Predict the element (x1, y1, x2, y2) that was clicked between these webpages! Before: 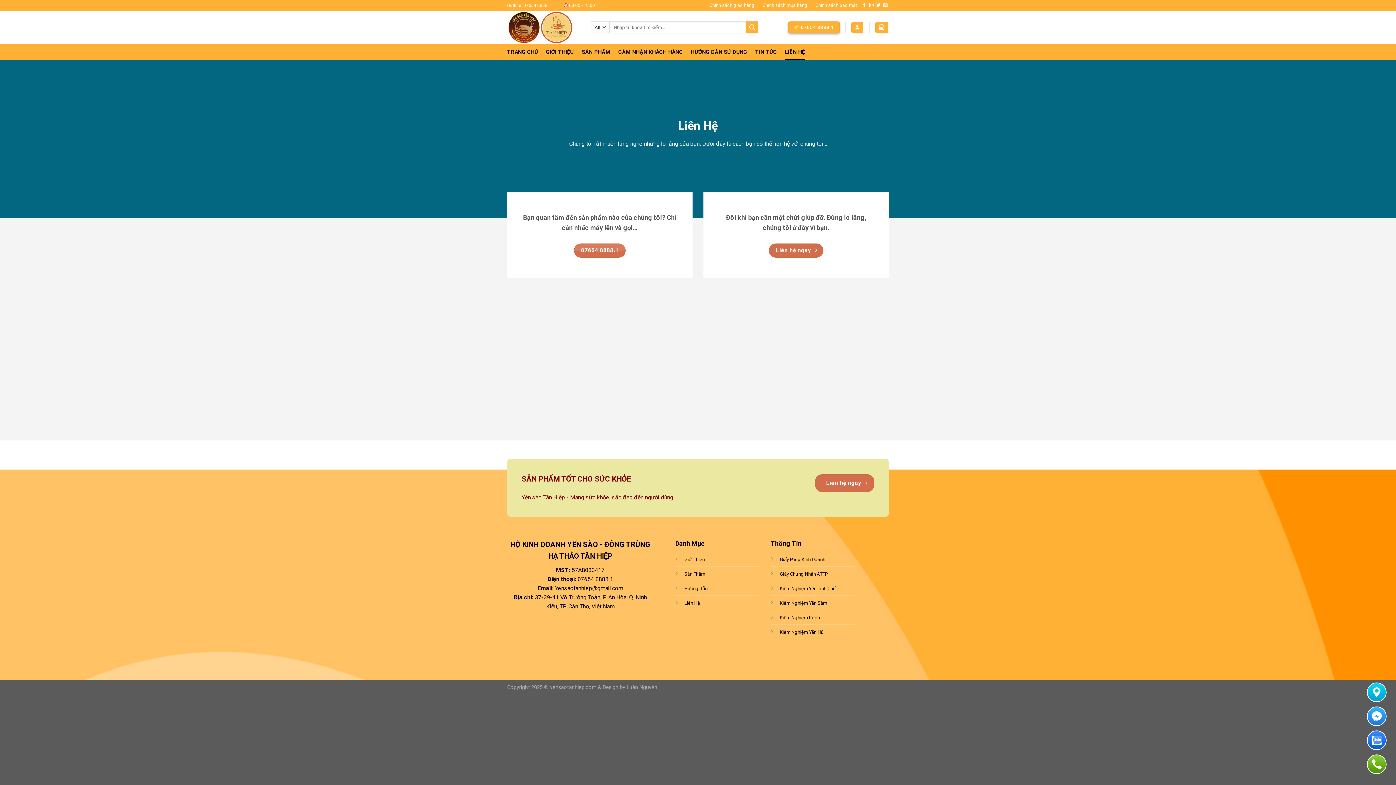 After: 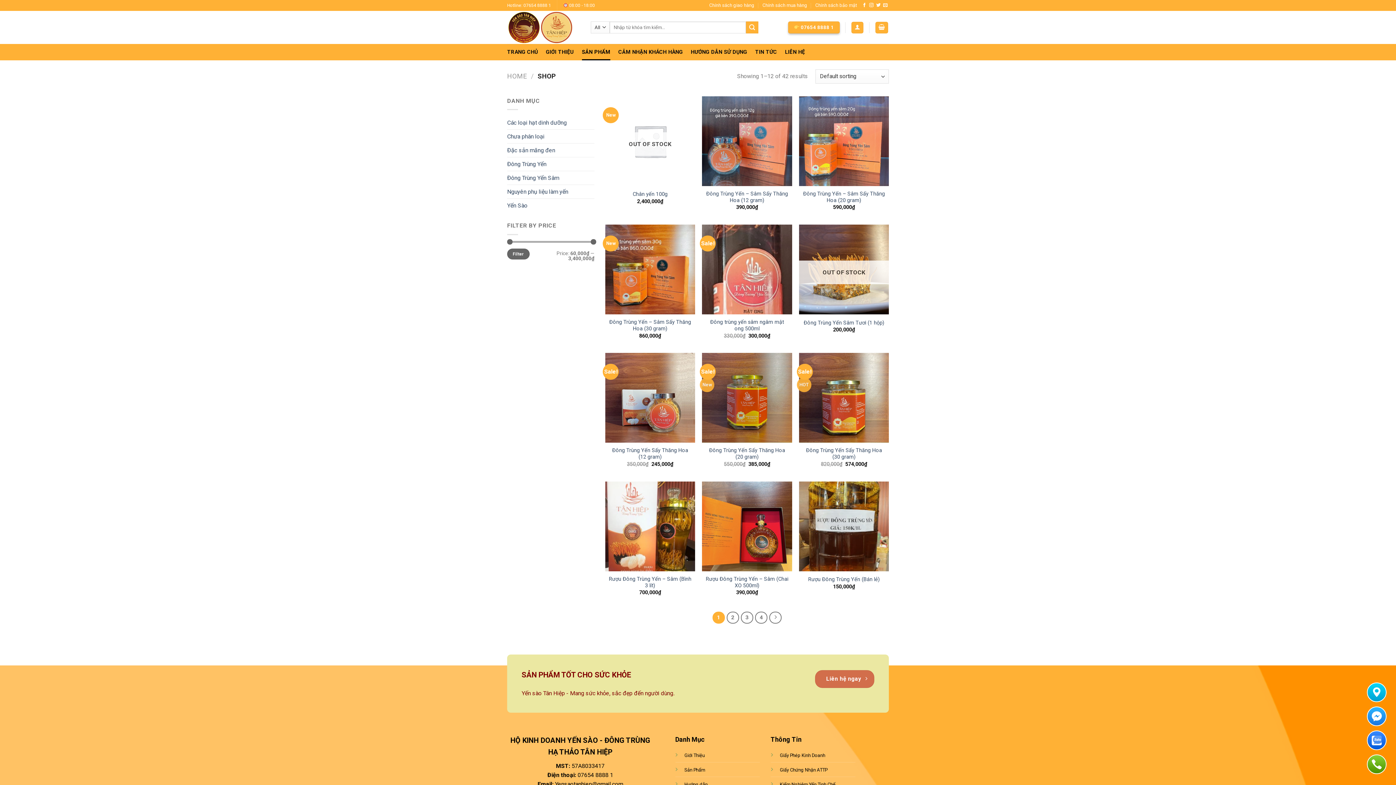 Action: label: Sản Phẩm bbox: (684, 570, 705, 577)